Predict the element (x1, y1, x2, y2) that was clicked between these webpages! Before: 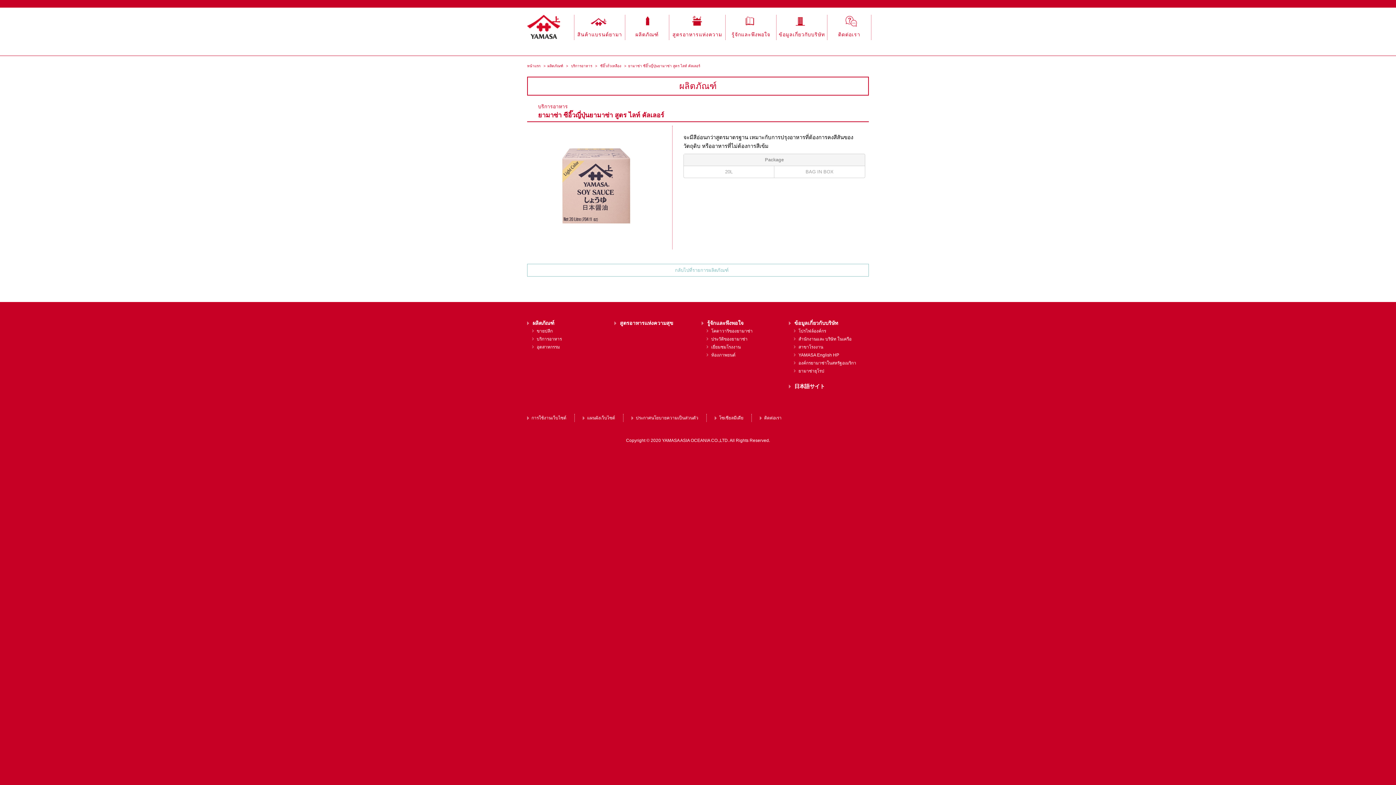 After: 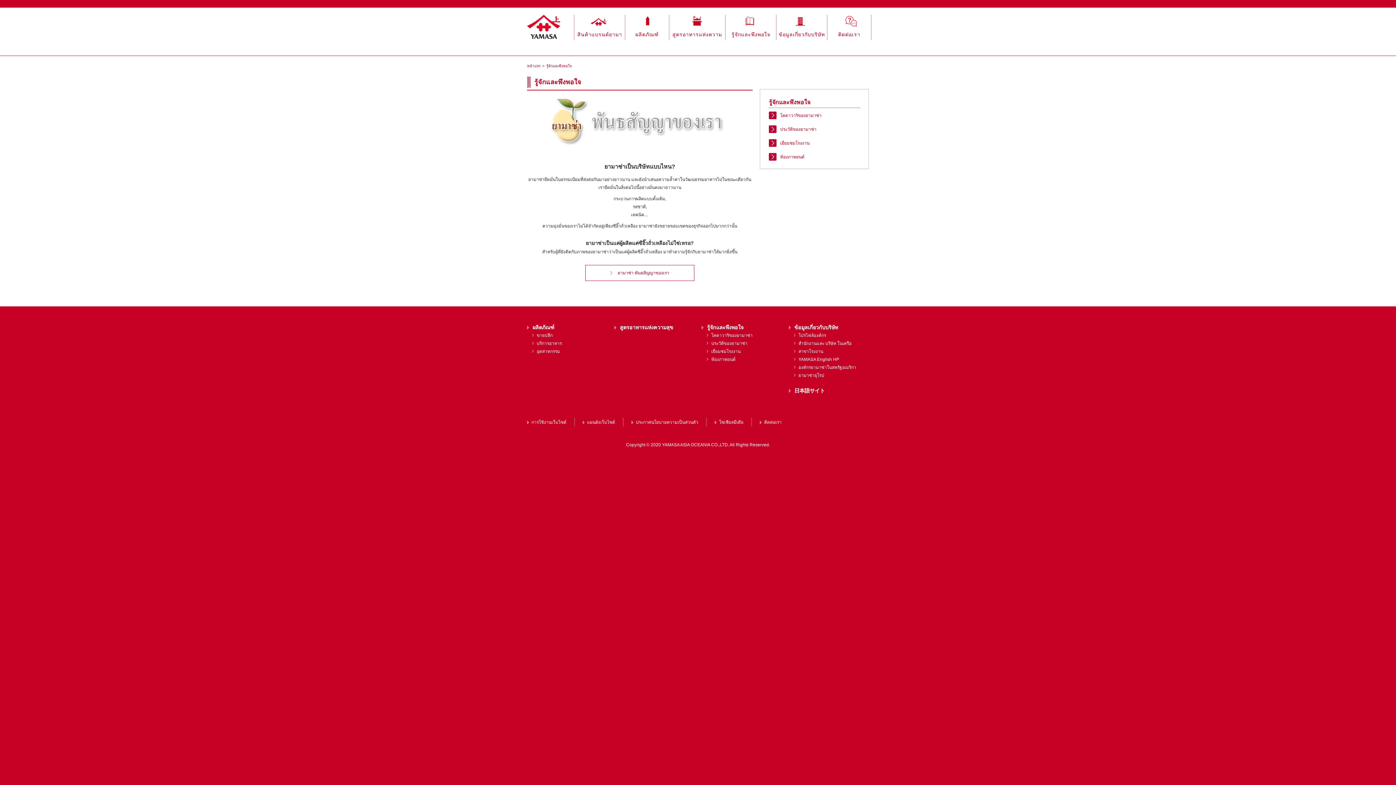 Action: label: รู้จักและพึงพอใจ bbox: (725, 14, 776, 40)